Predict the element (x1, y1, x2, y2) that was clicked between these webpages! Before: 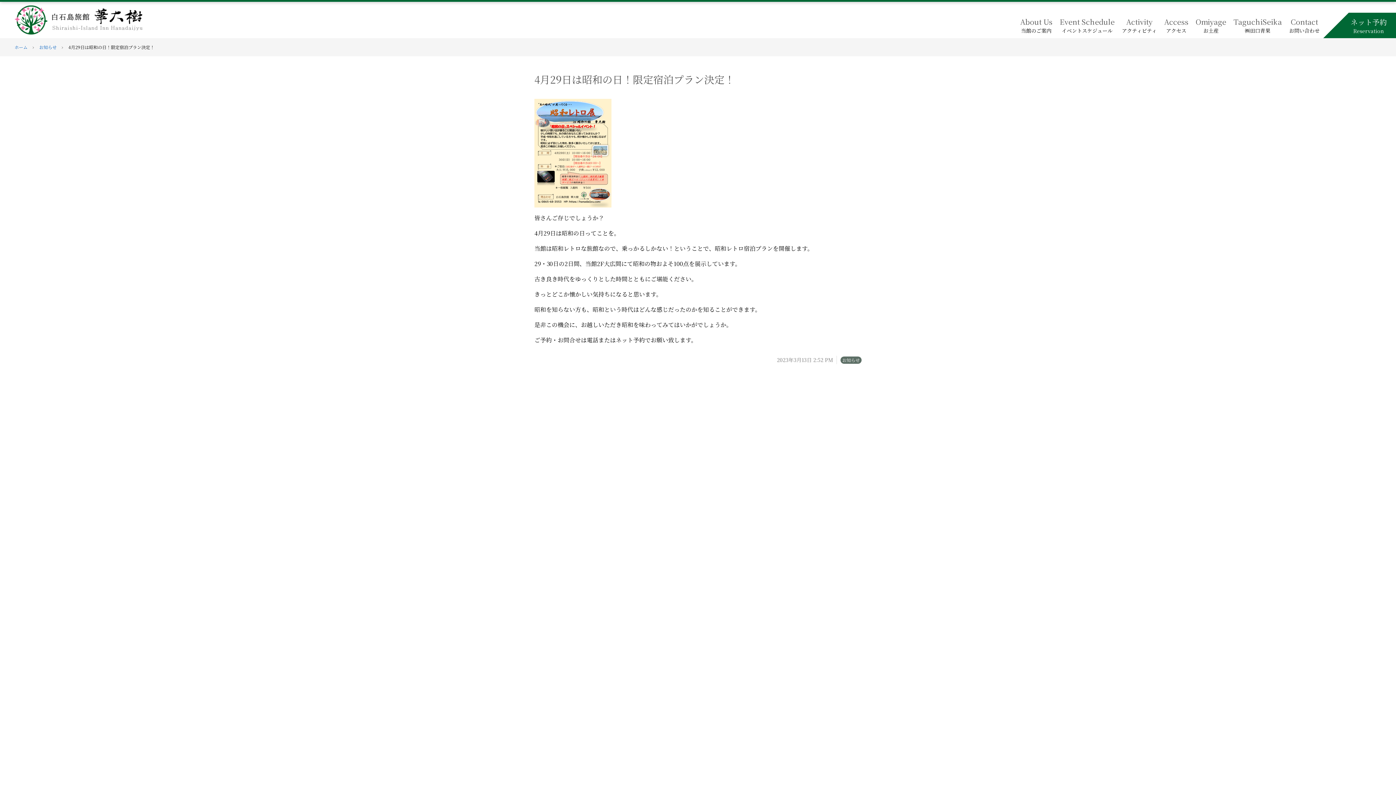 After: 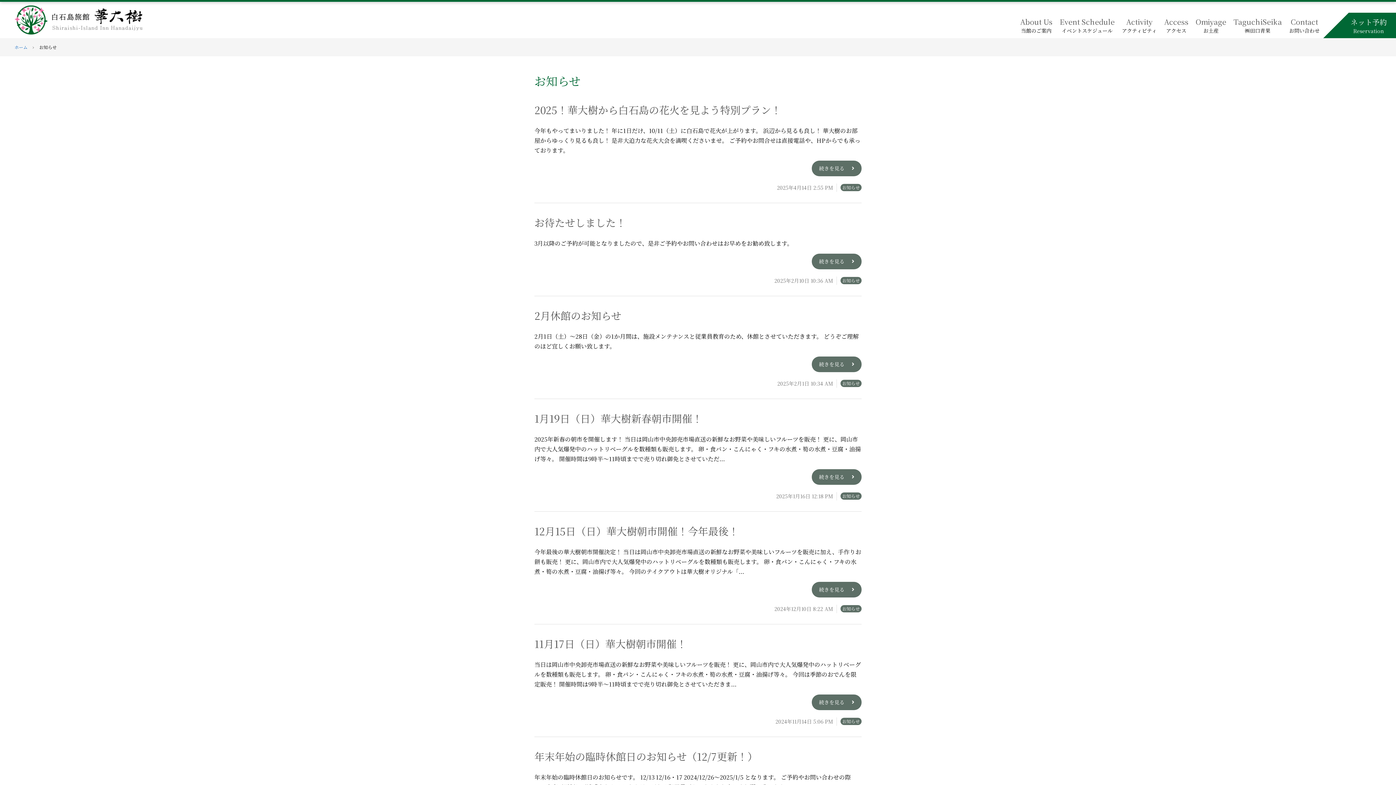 Action: label: お知らせ bbox: (840, 356, 861, 363)